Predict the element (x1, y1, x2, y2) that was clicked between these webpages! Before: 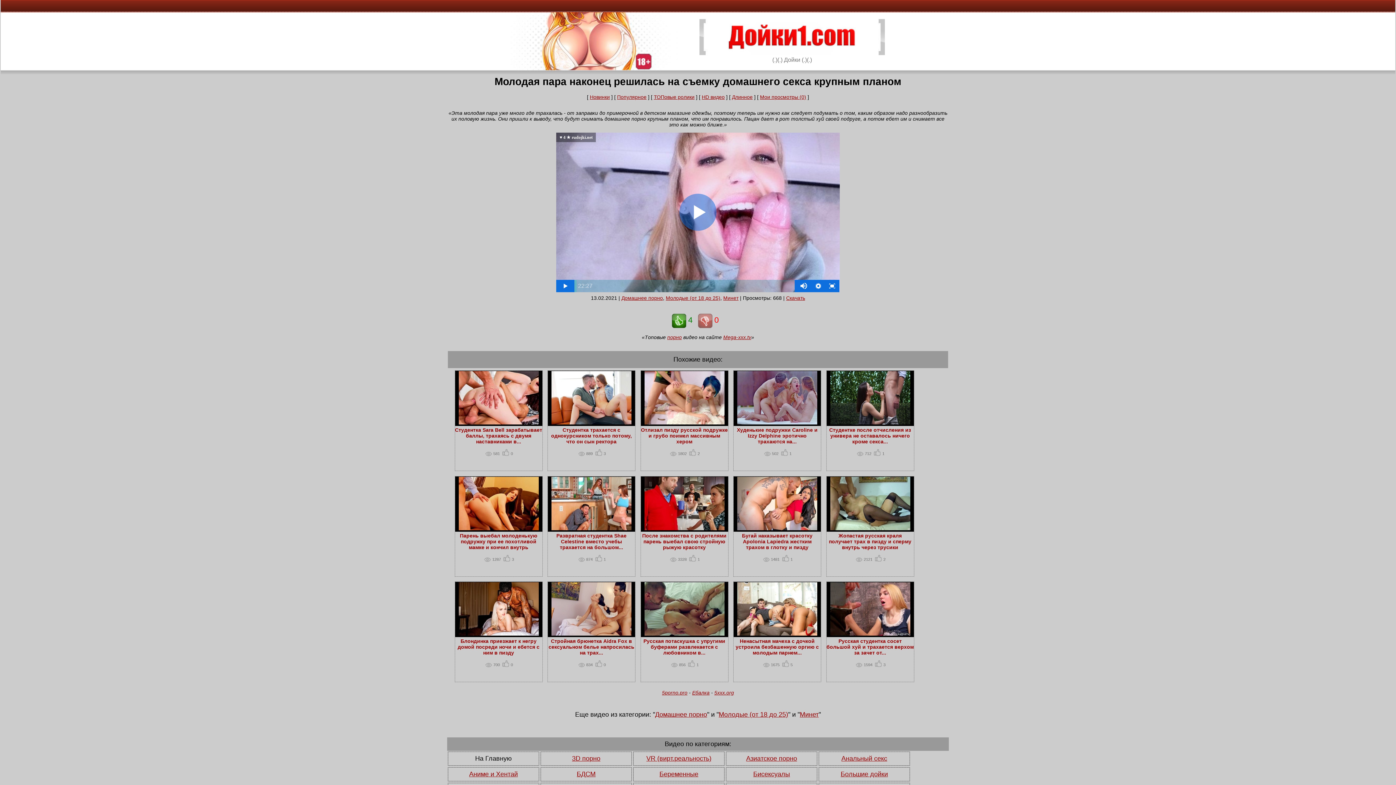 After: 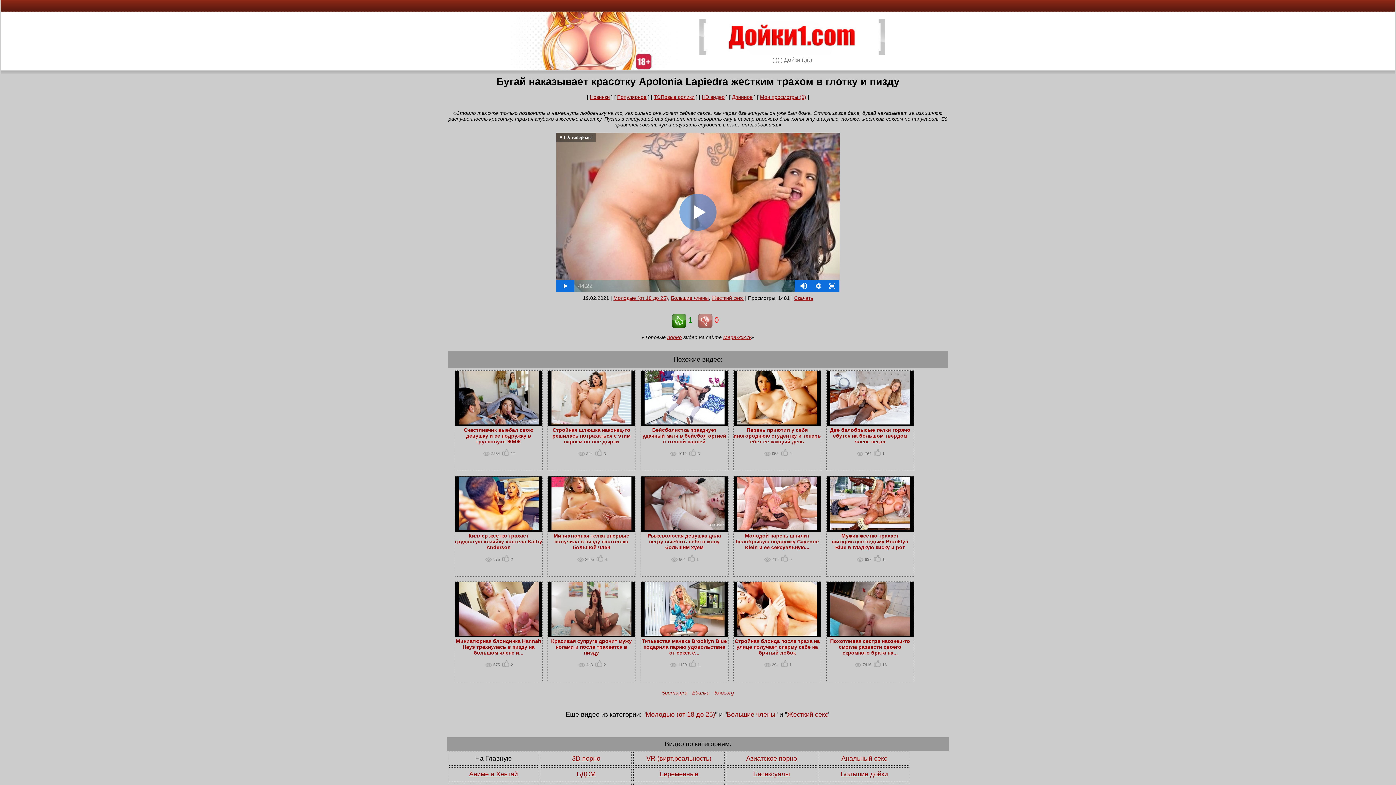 Action: bbox: (742, 532, 812, 550) label: Бугай наказывает красотку Apolonia Lapiedra жестким трахом в глотку и пизду